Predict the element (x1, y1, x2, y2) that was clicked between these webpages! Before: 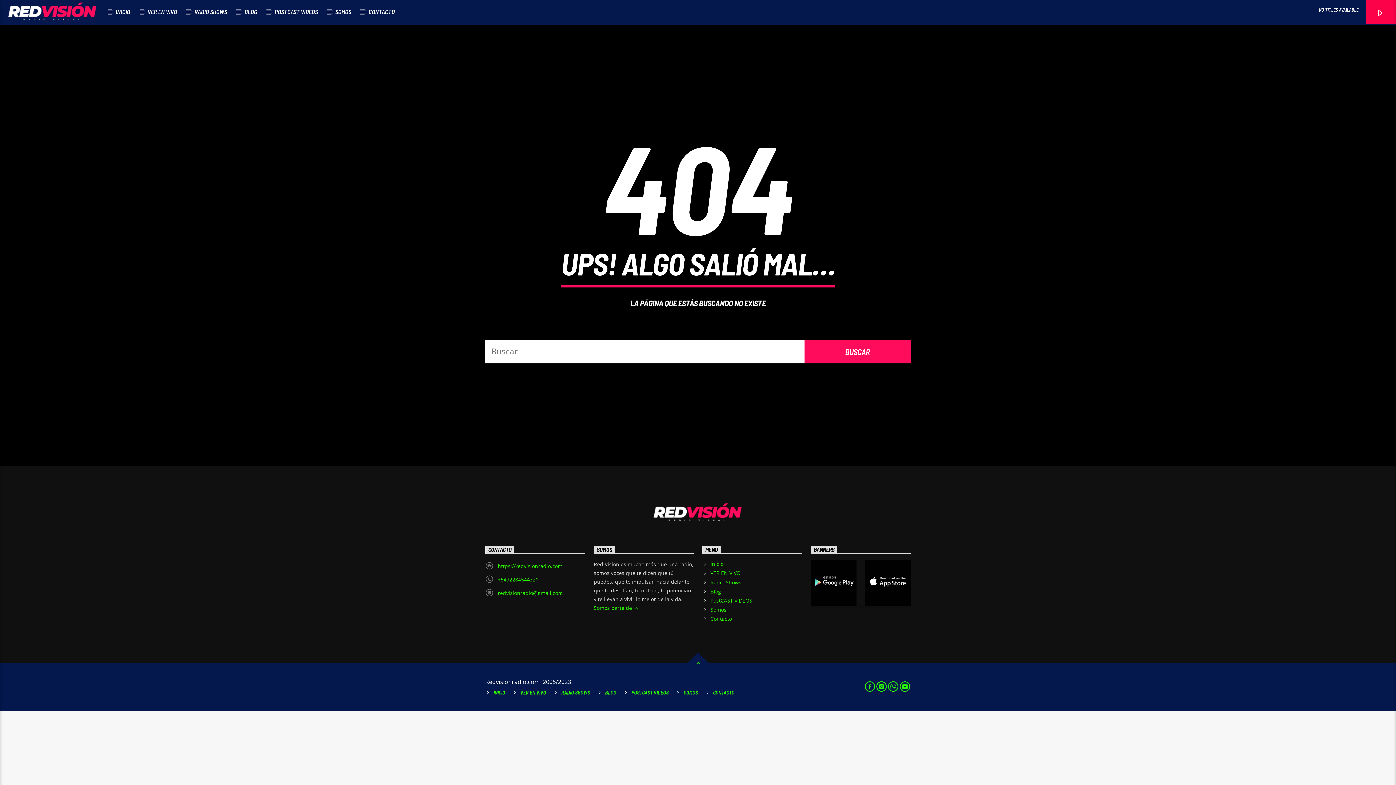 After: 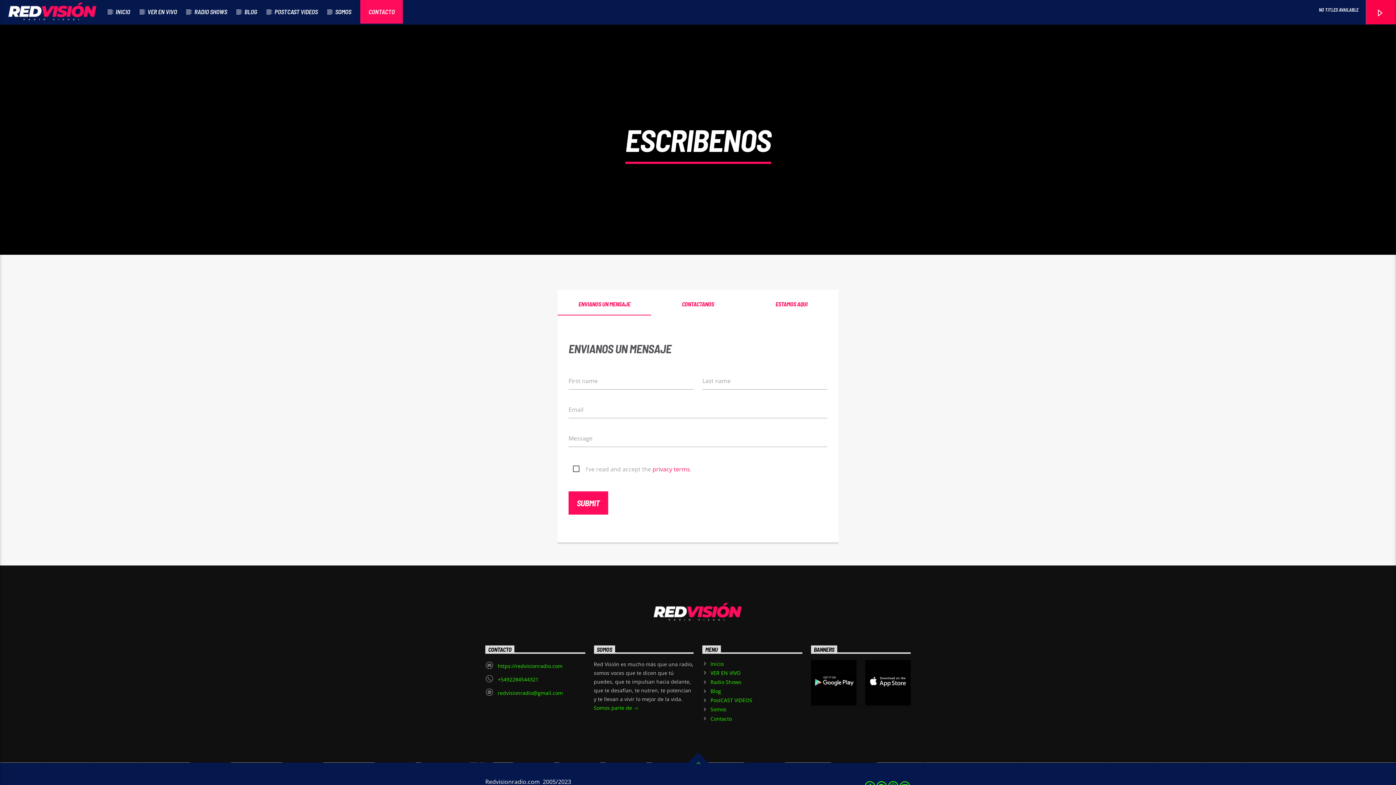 Action: label: CONTACTO bbox: (360, 0, 403, 23)